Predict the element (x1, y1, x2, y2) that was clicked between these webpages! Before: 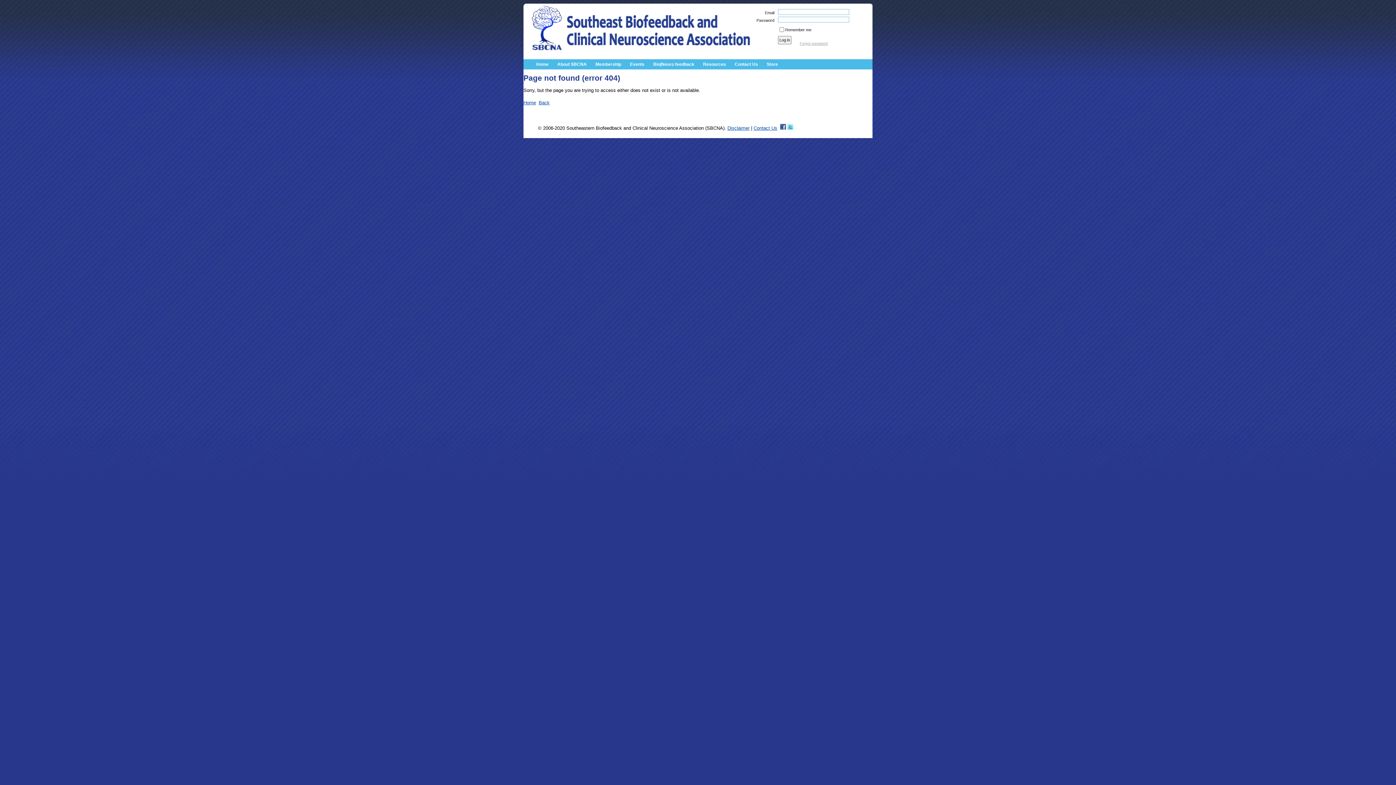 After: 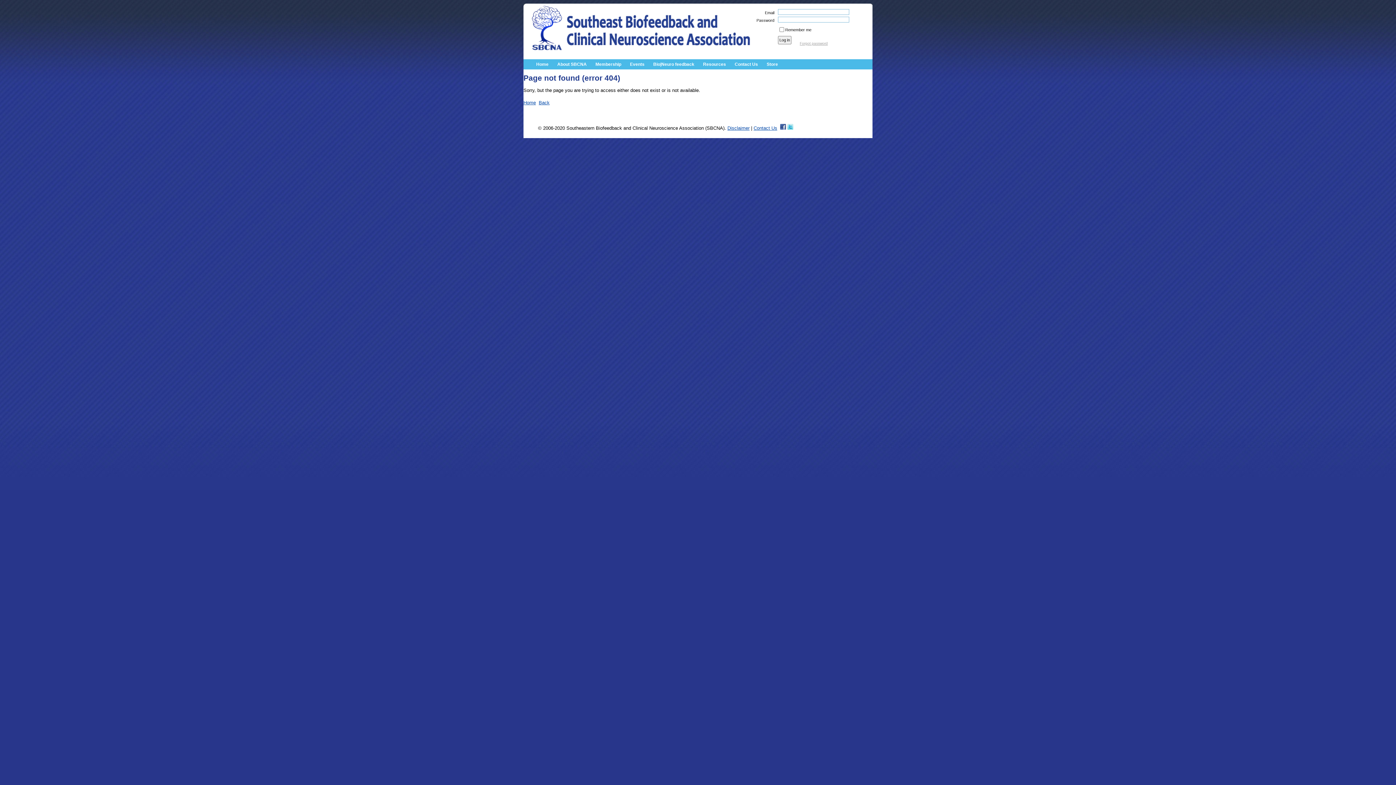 Action: bbox: (787, 125, 793, 131)